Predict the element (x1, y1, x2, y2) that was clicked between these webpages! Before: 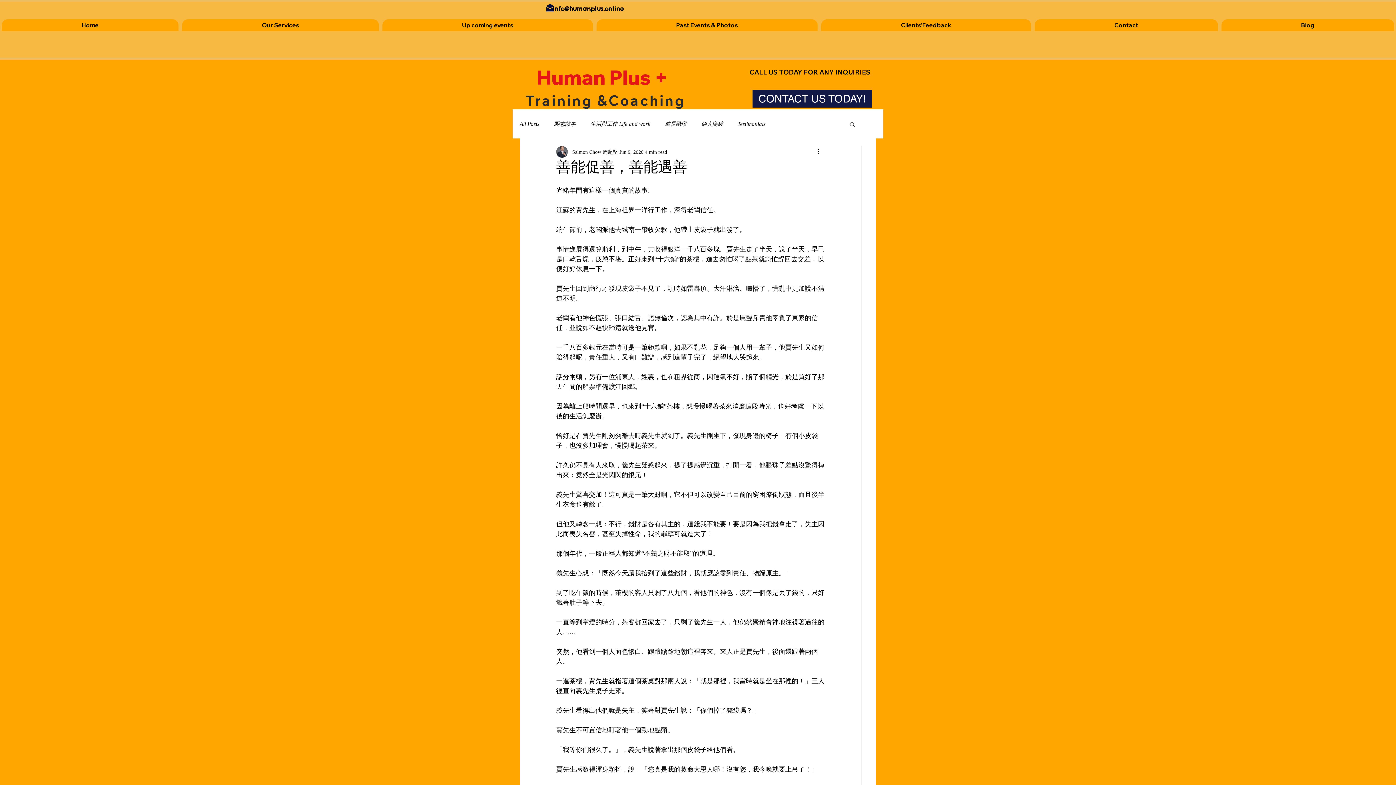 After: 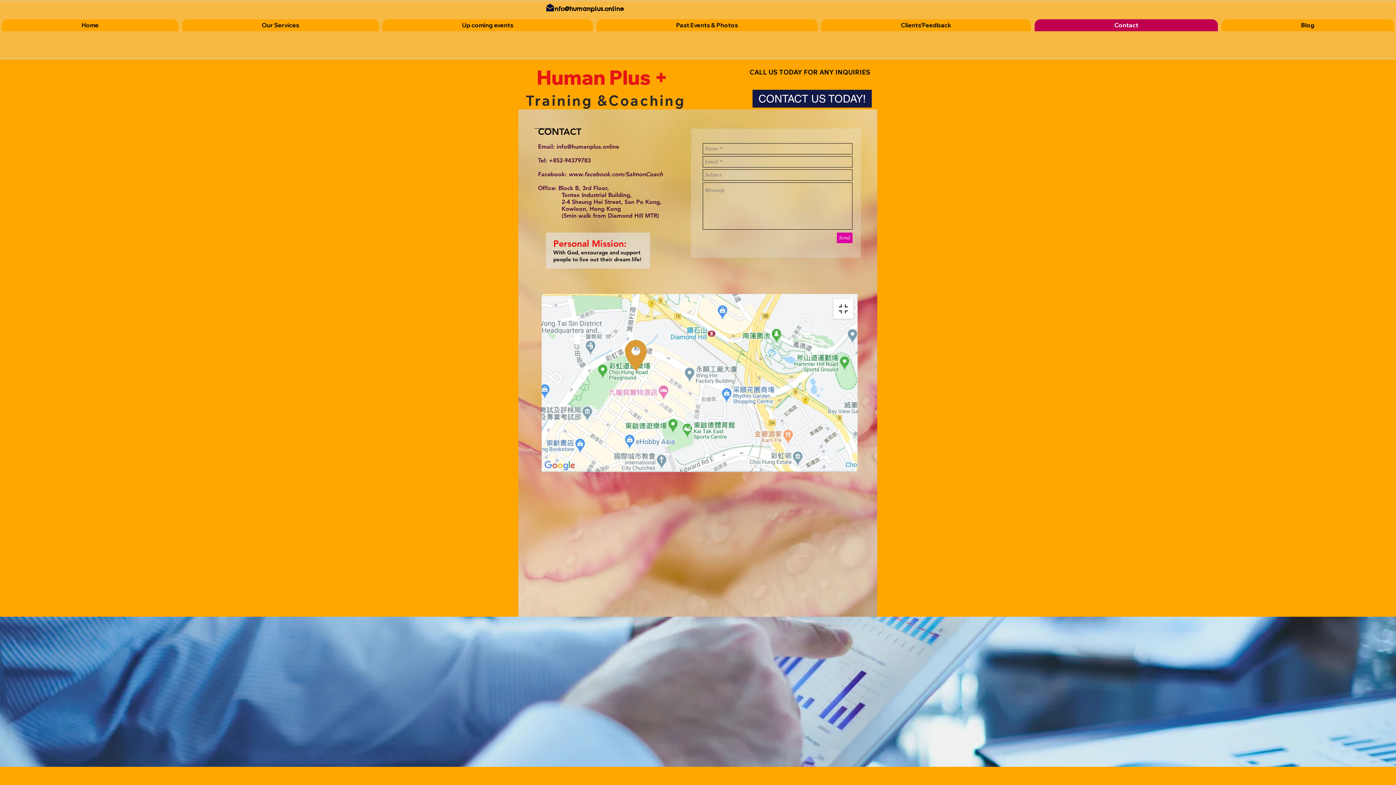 Action: label: Contact bbox: (1034, 19, 1218, 31)